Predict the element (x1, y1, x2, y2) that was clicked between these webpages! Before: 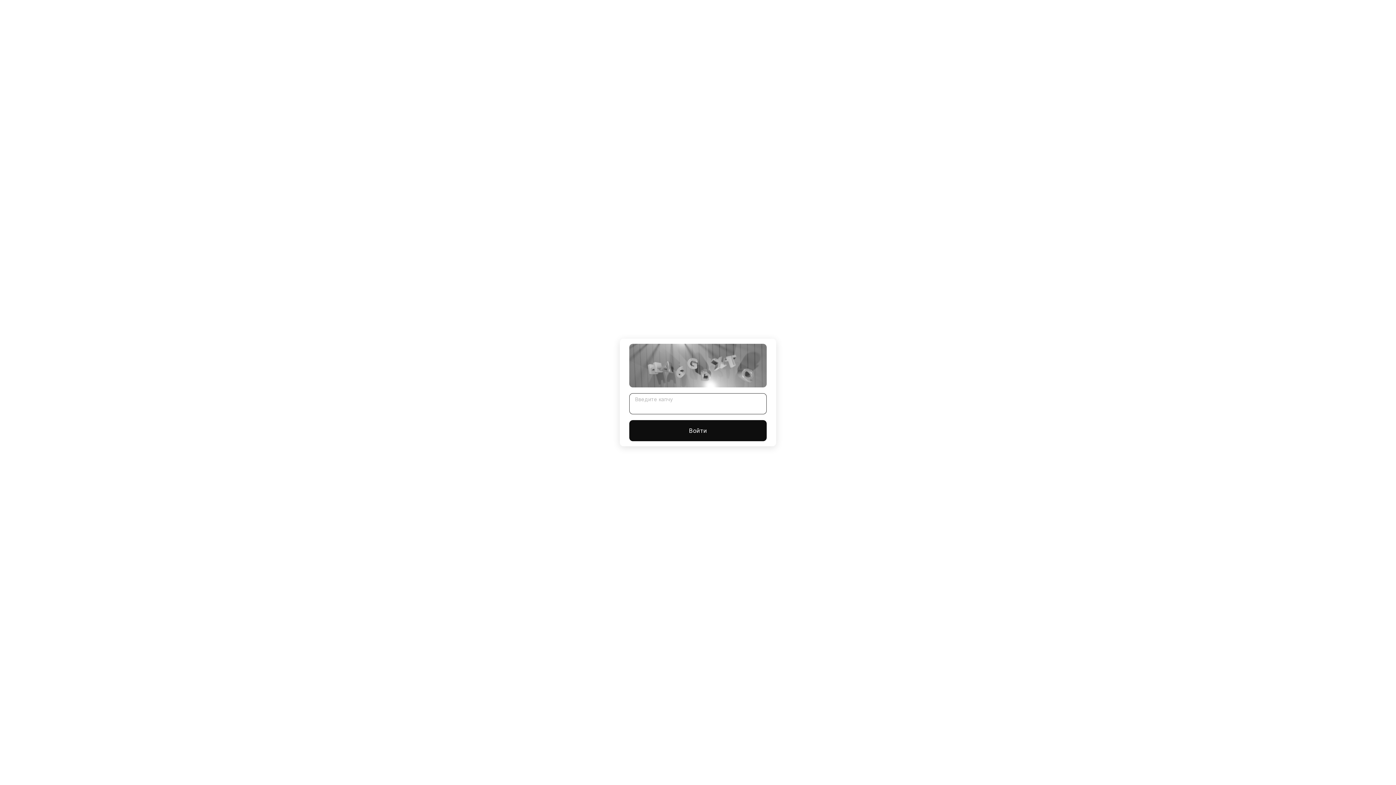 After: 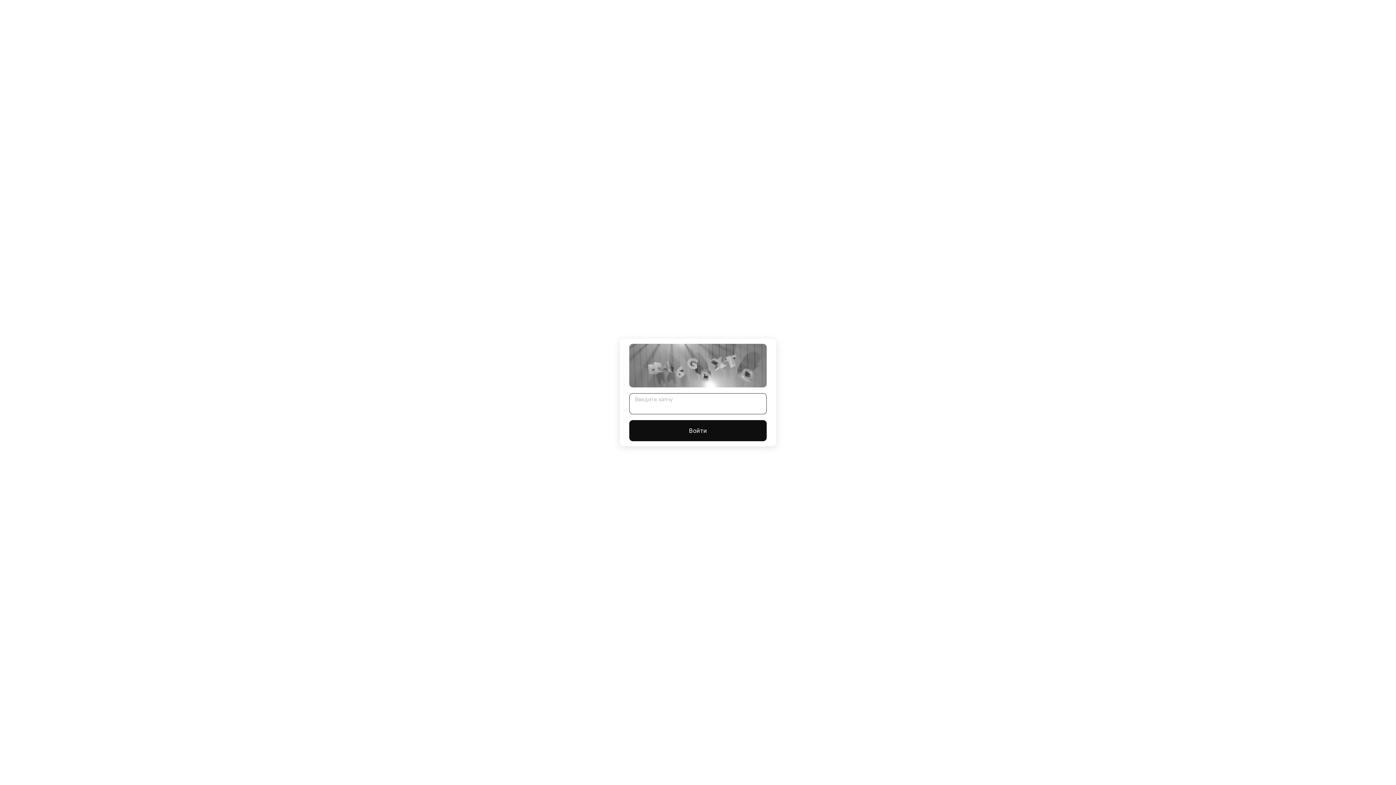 Action: label: Войти bbox: (629, 420, 766, 441)